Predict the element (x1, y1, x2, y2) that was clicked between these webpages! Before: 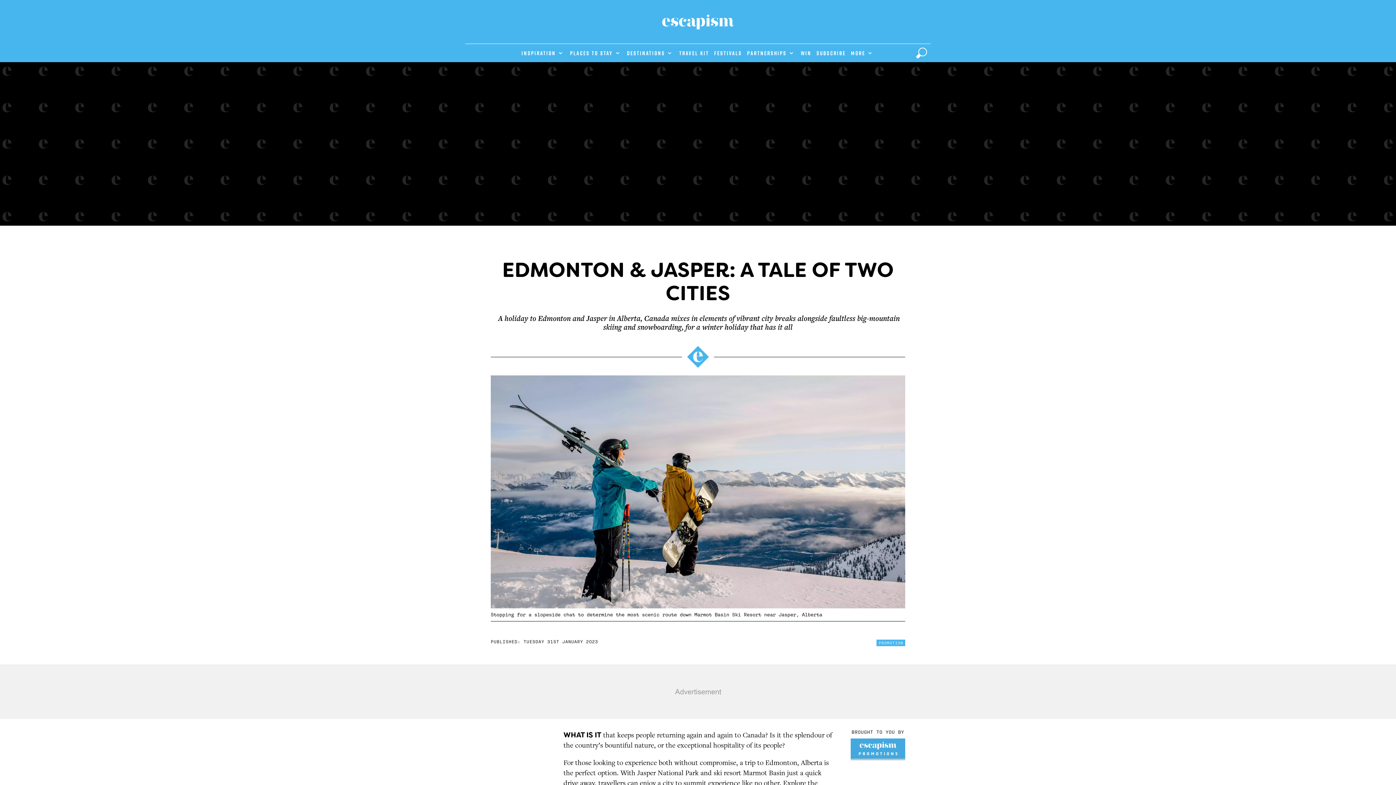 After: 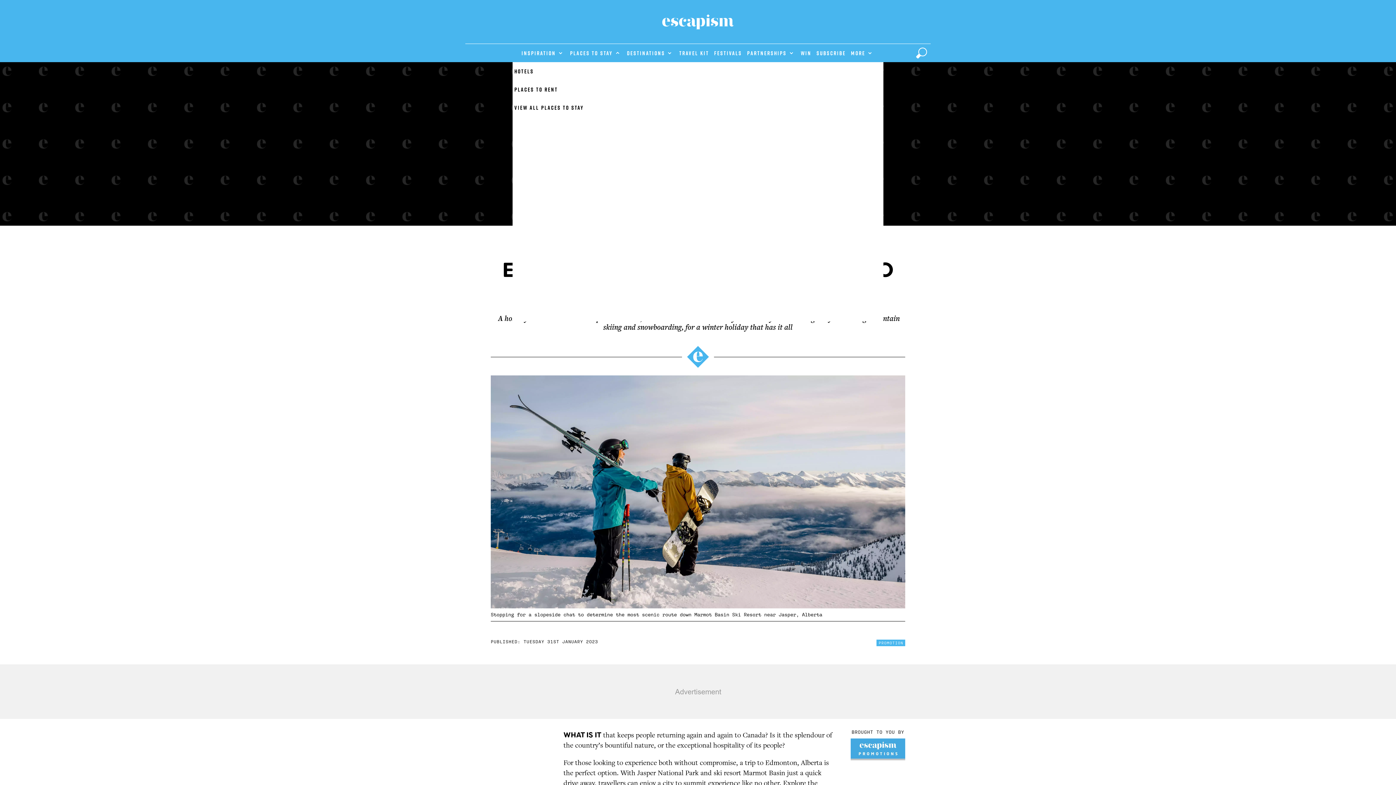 Action: bbox: (568, 44, 623, 62) label: Places to stay